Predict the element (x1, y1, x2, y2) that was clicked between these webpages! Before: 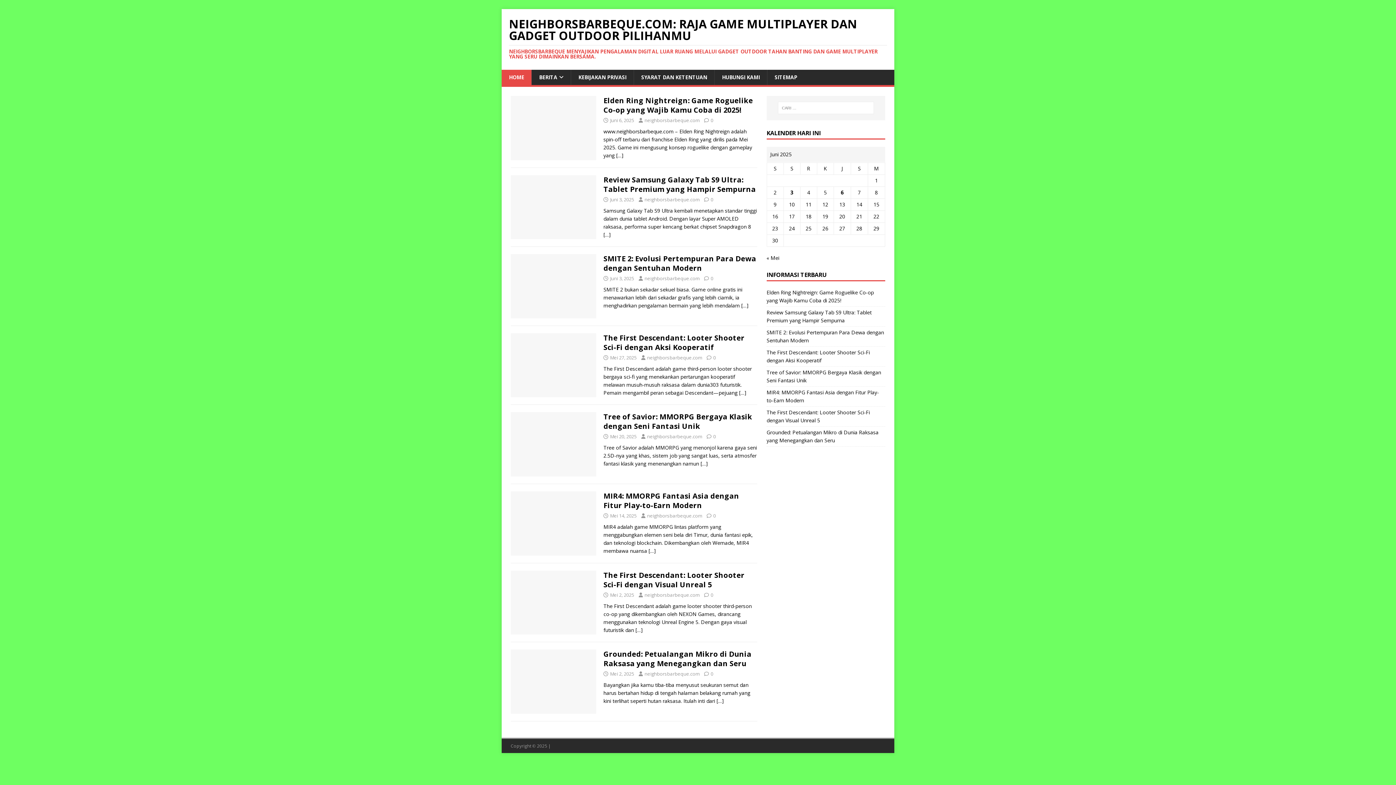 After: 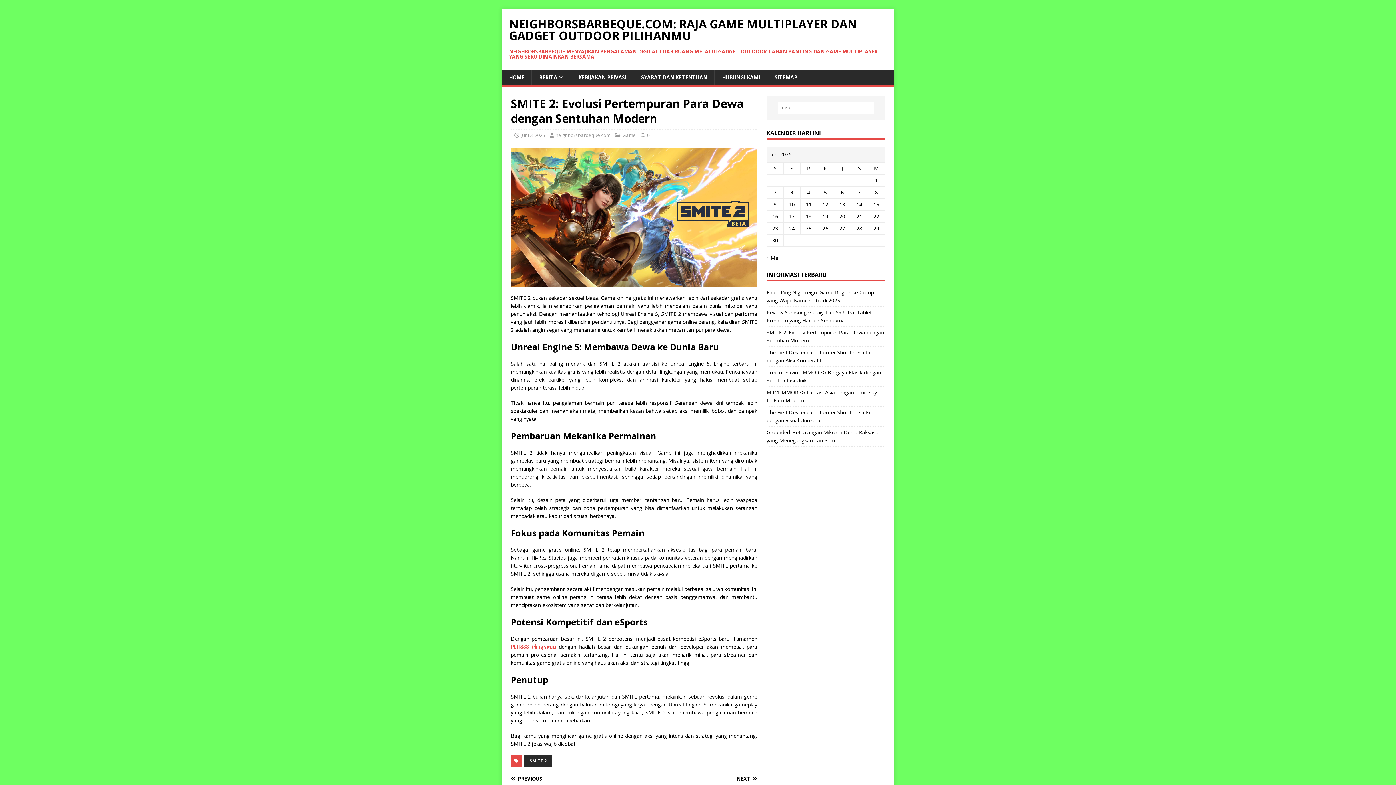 Action: bbox: (510, 310, 596, 317)